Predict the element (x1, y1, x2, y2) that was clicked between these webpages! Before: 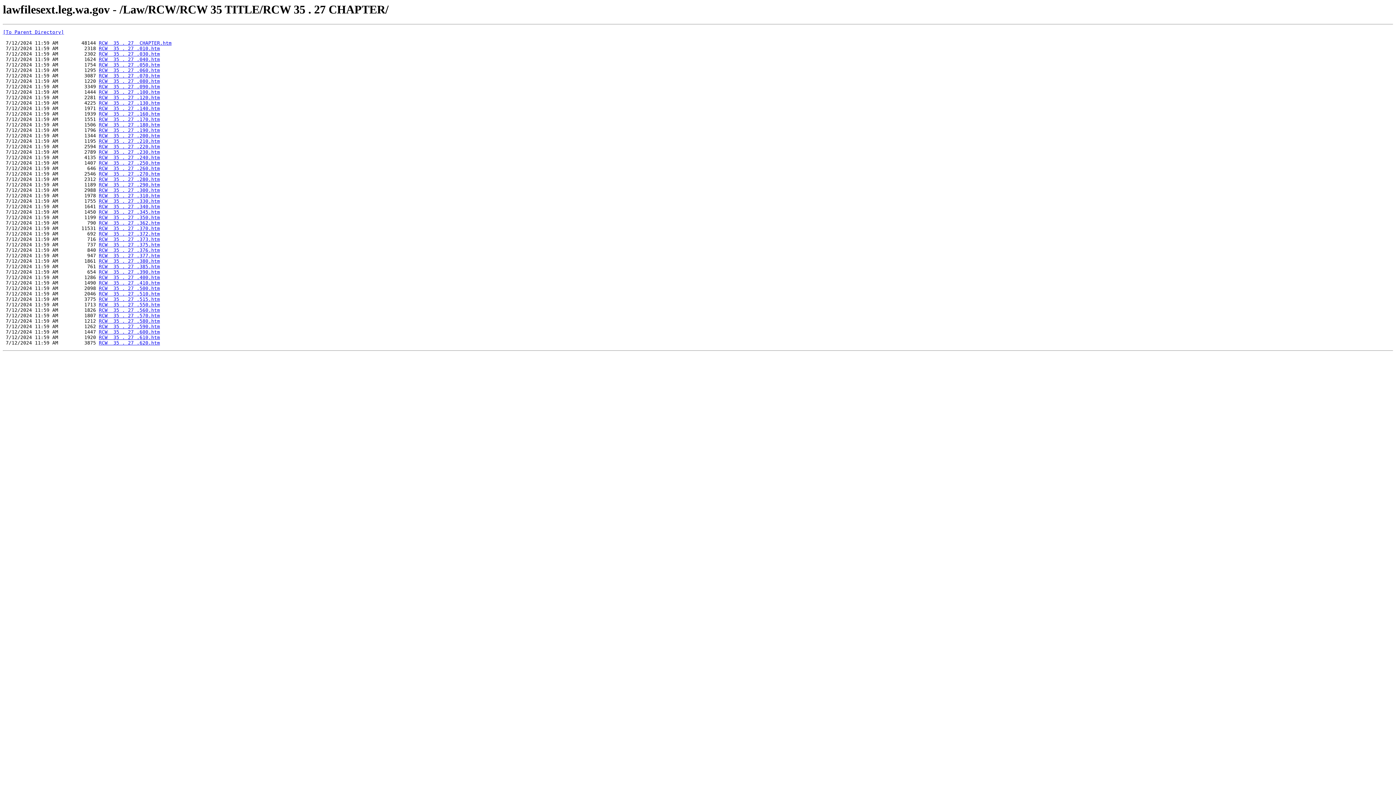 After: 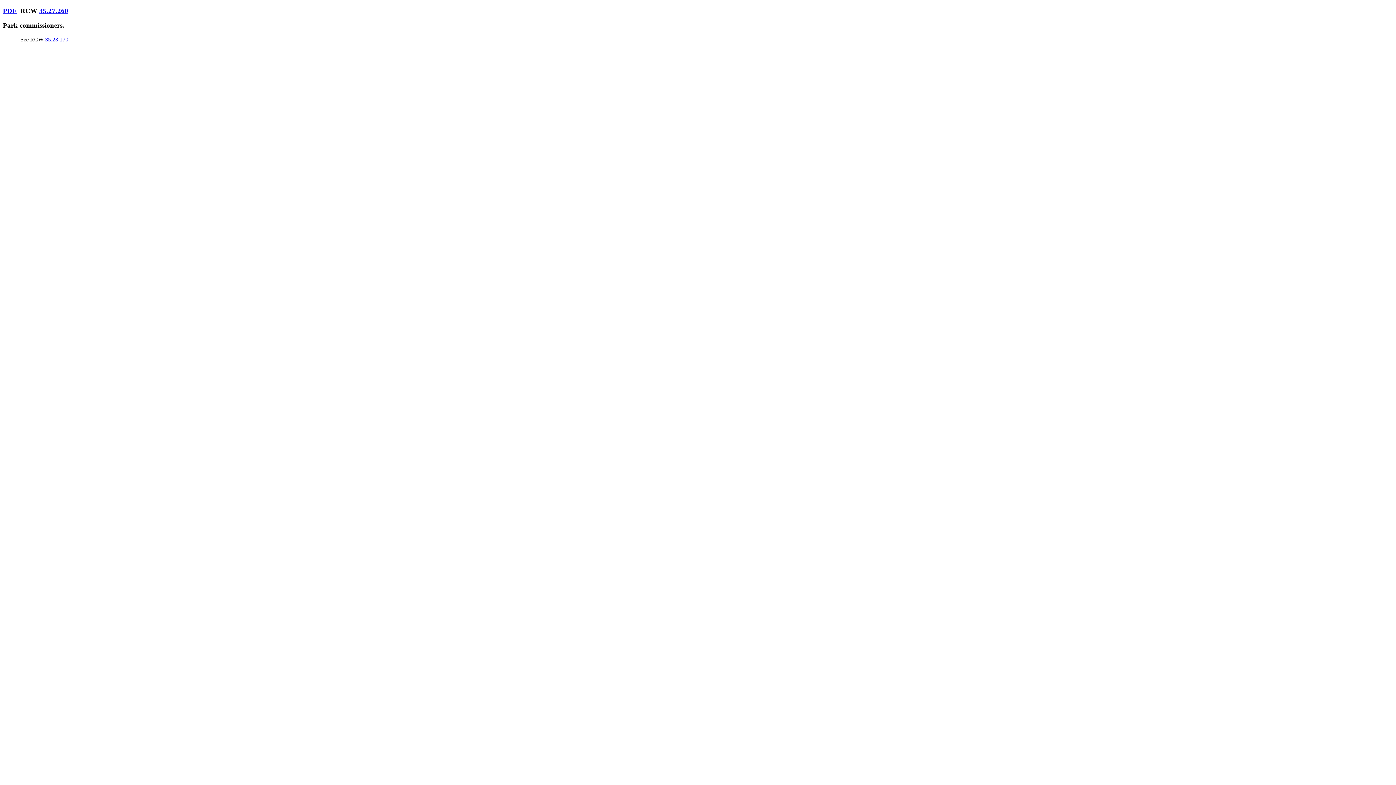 Action: label: RCW  35 . 27 .260.htm bbox: (98, 165, 160, 171)